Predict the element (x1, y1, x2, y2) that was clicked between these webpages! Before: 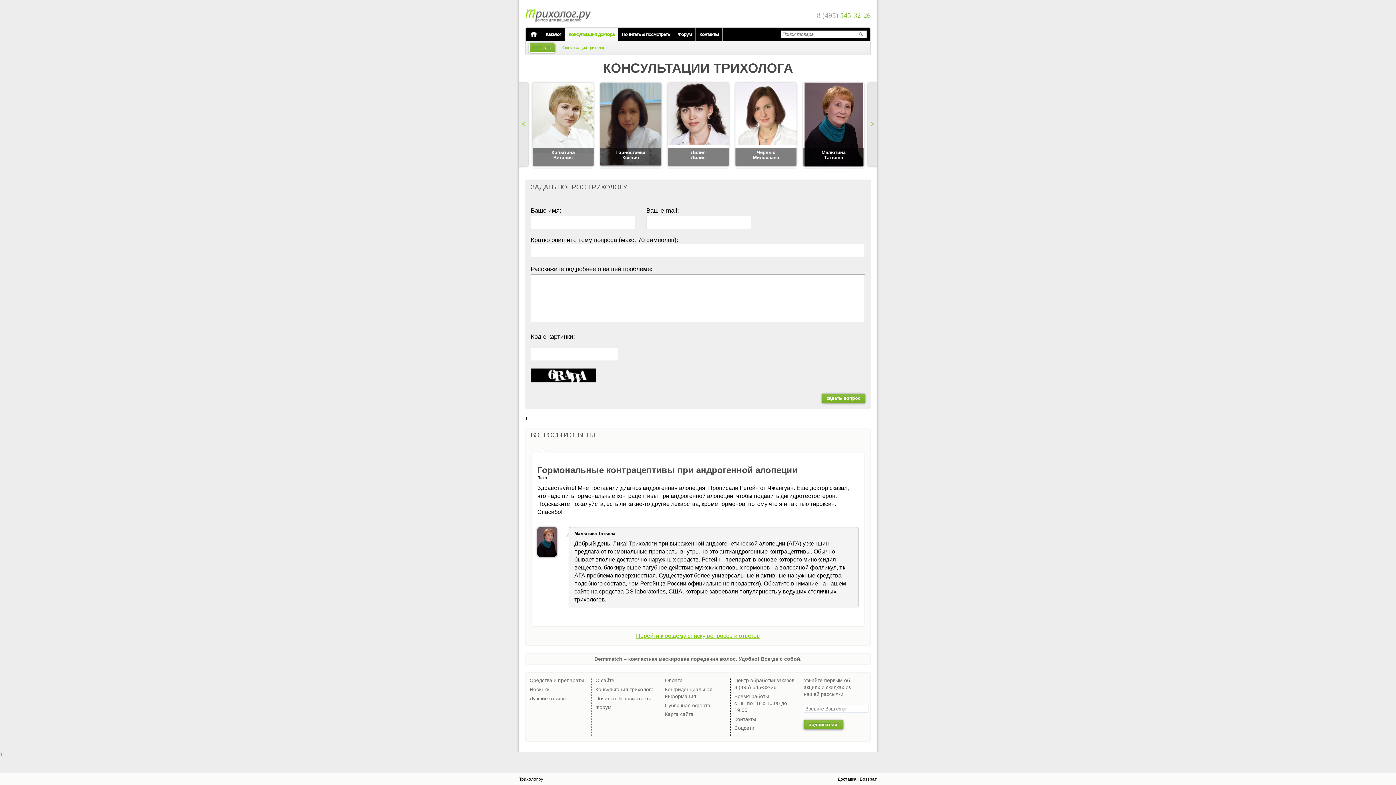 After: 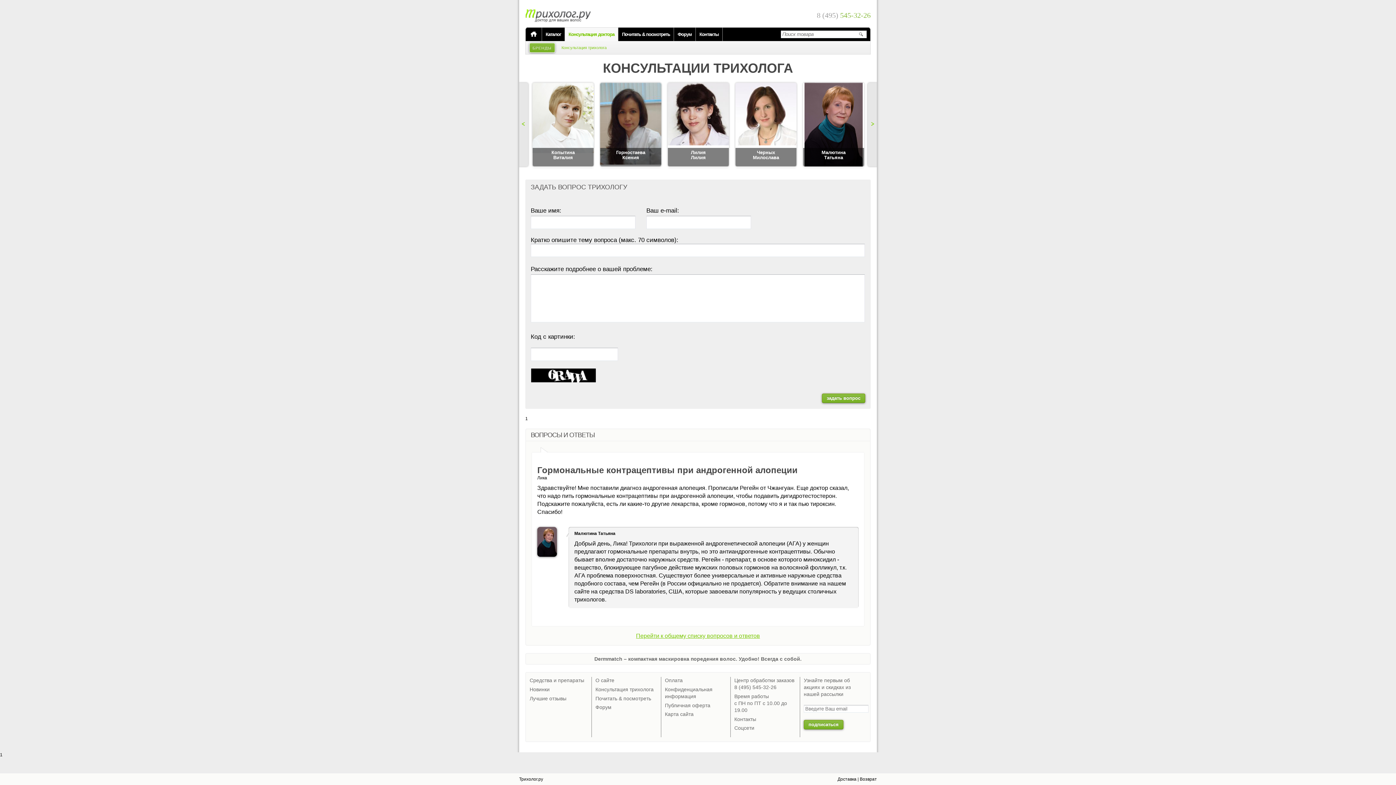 Action: bbox: (598, 81, 662, 168)